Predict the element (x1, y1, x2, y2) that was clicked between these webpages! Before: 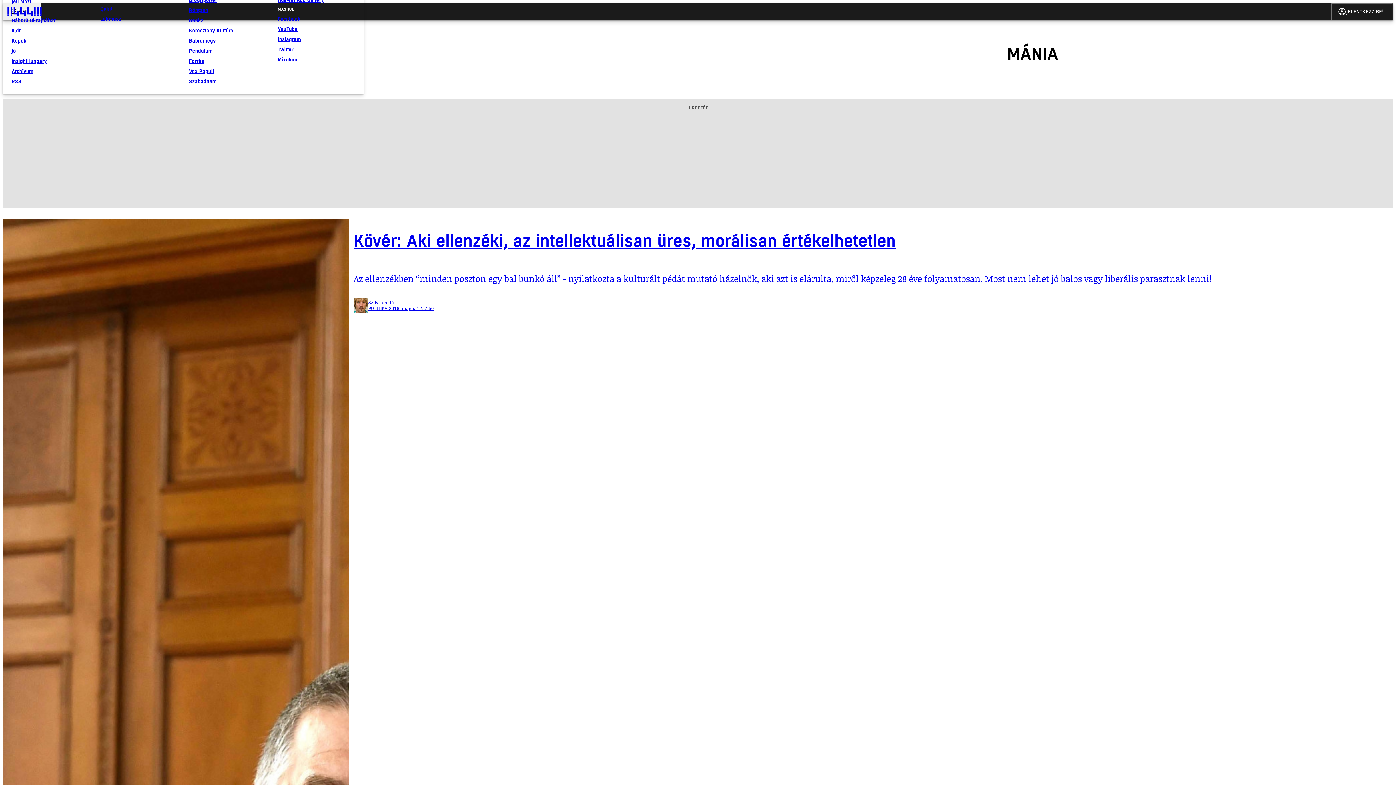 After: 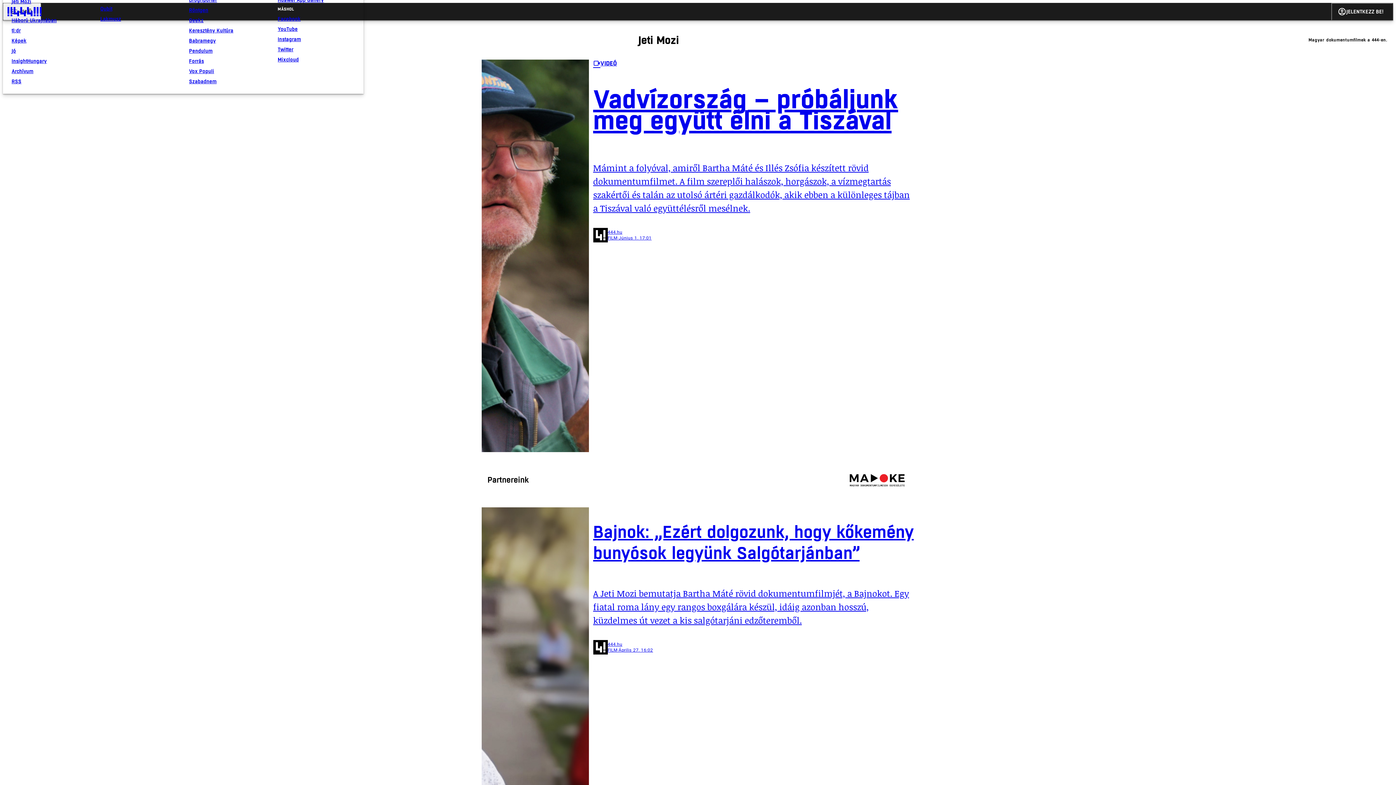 Action: label: Jeti Mozi bbox: (11, -3, 88, 6)